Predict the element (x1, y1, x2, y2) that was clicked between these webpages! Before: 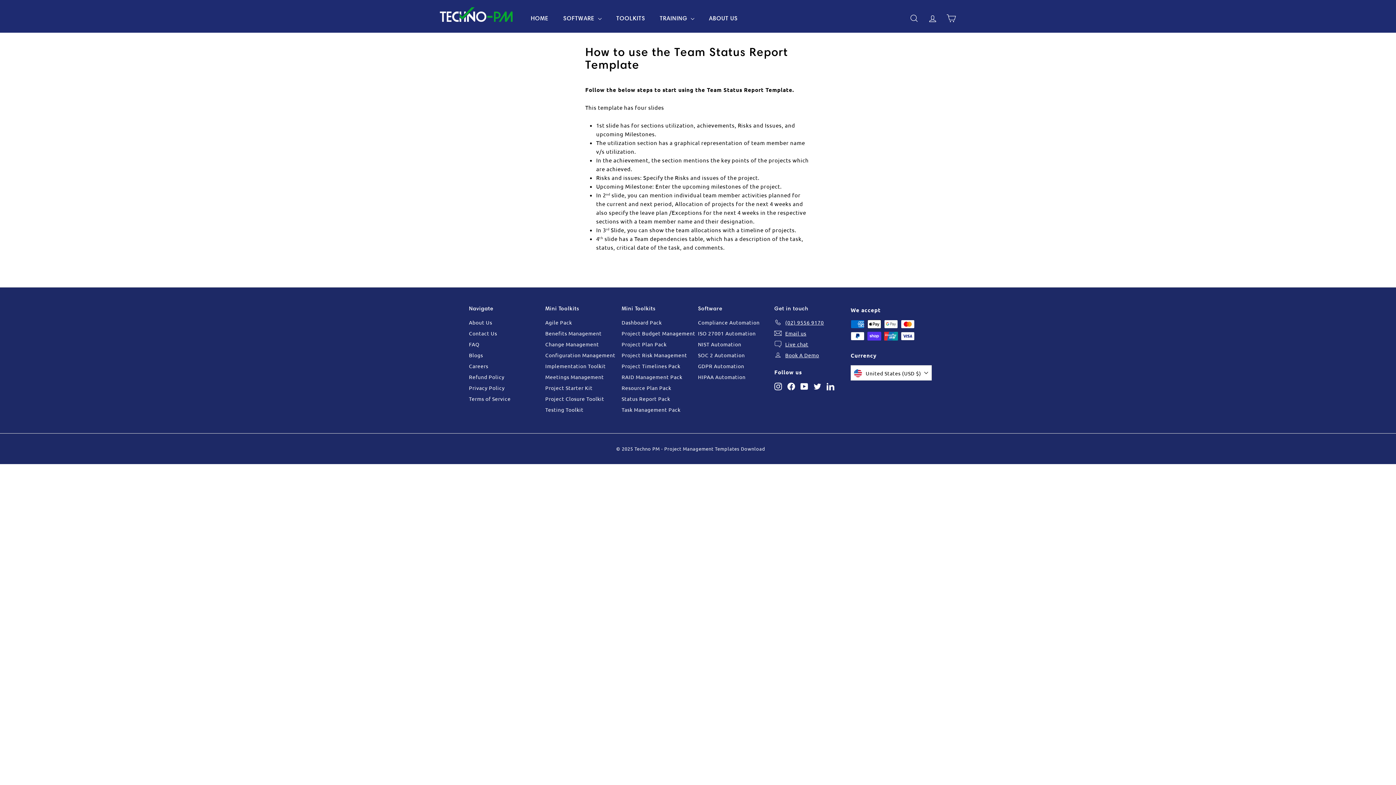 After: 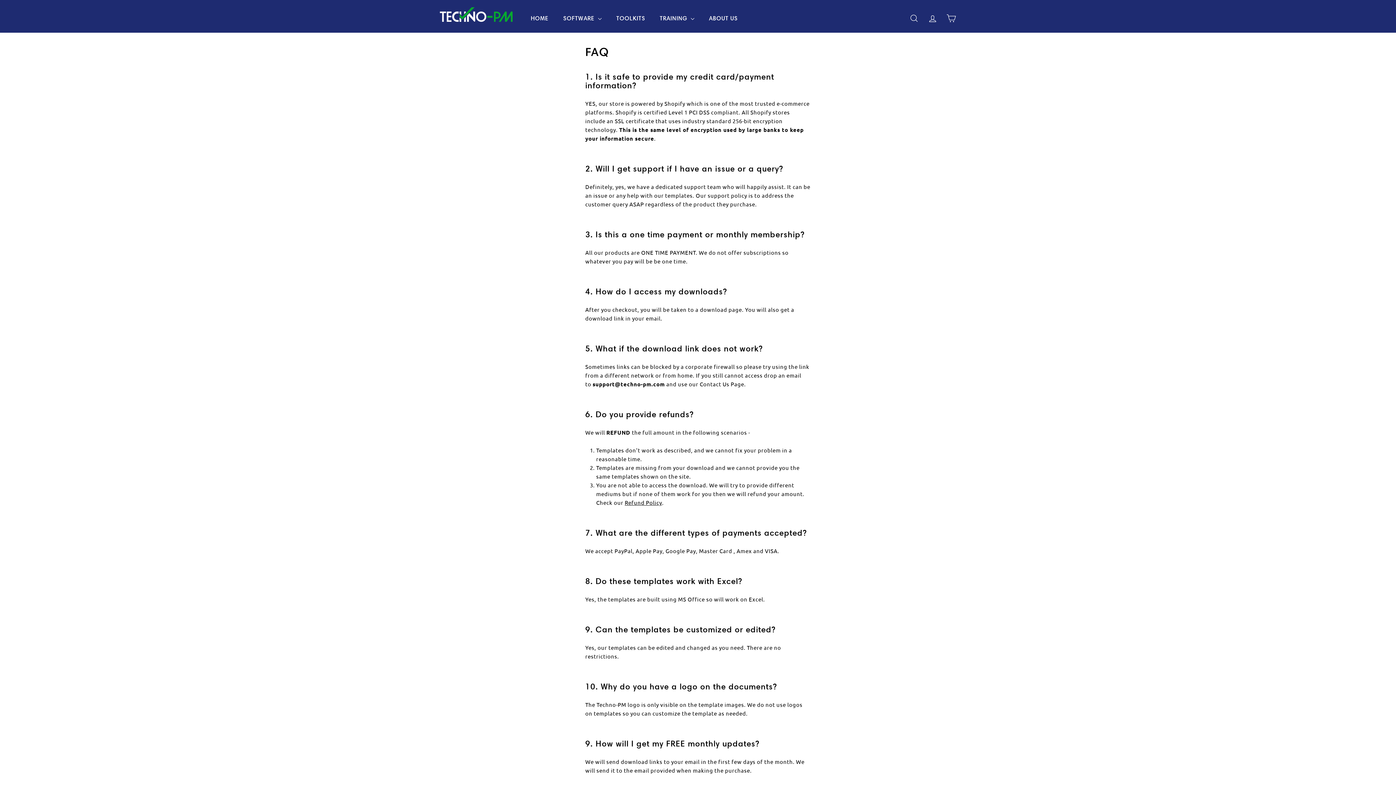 Action: bbox: (469, 338, 479, 349) label: FAQ